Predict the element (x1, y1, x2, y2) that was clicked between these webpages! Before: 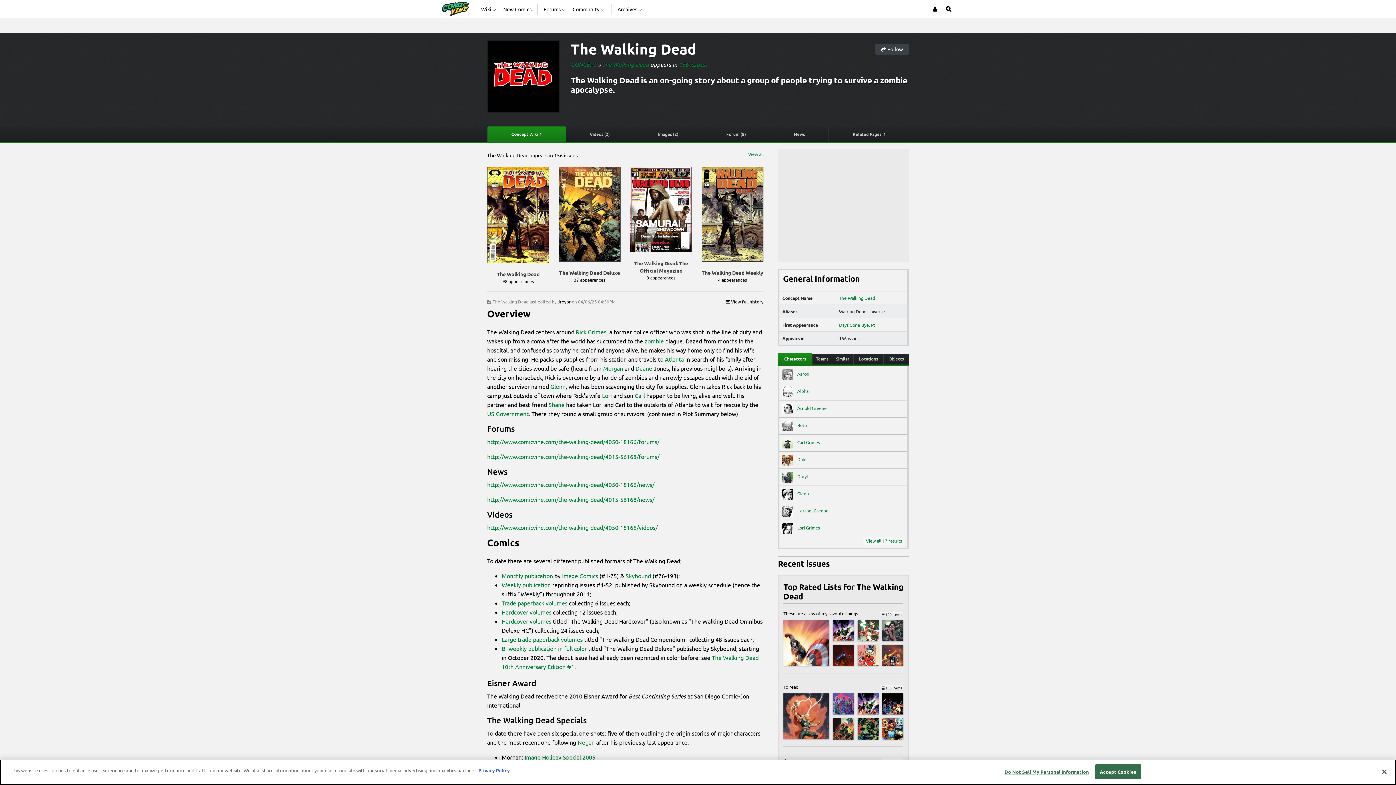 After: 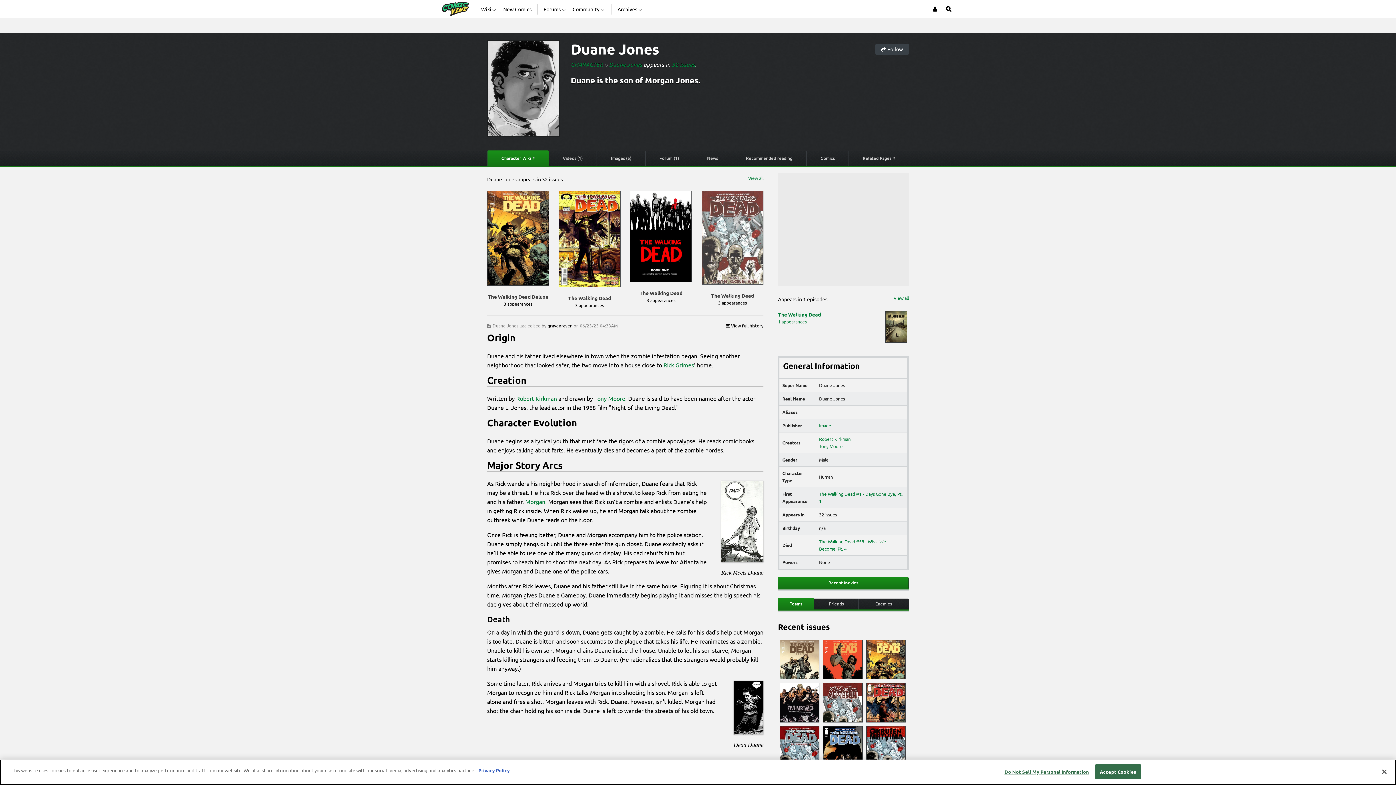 Action: bbox: (635, 364, 652, 371) label: Duane